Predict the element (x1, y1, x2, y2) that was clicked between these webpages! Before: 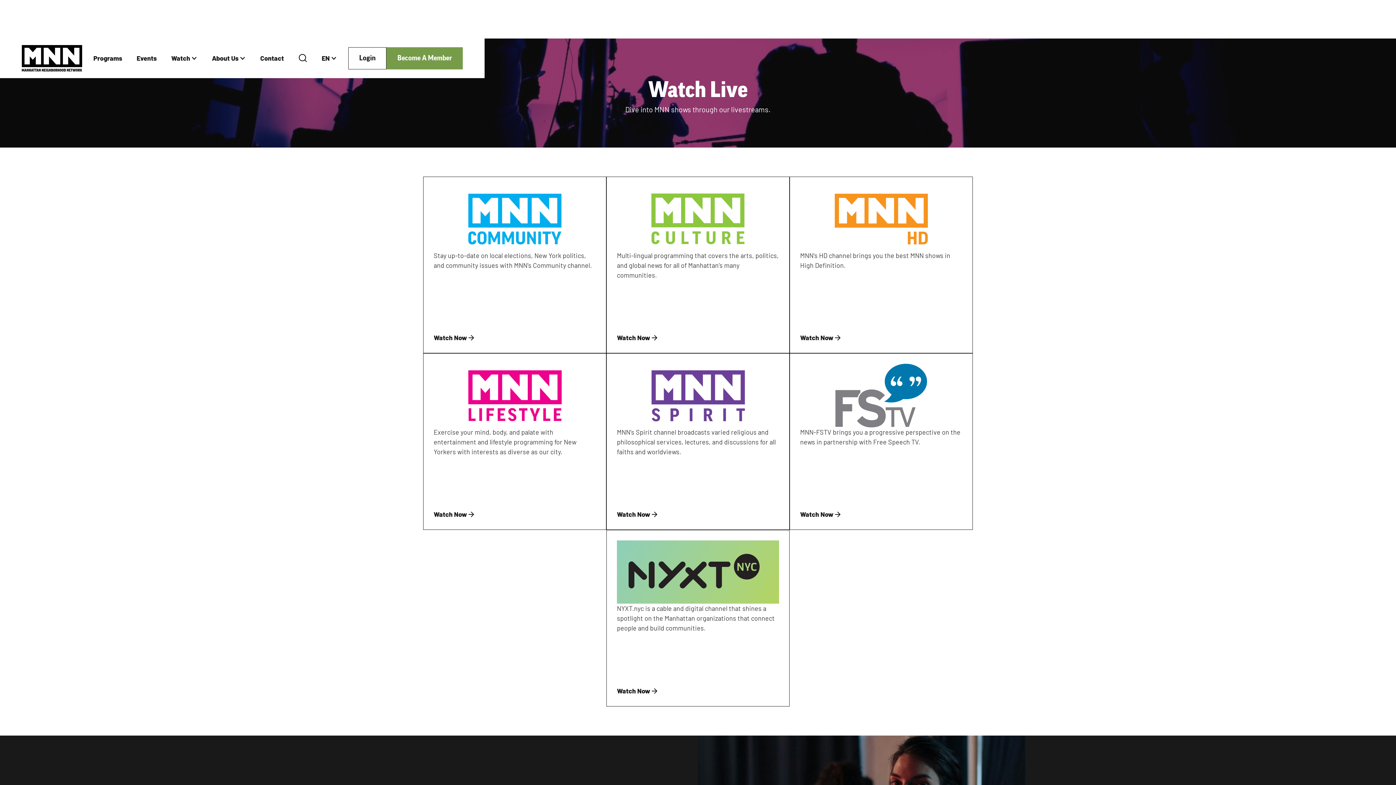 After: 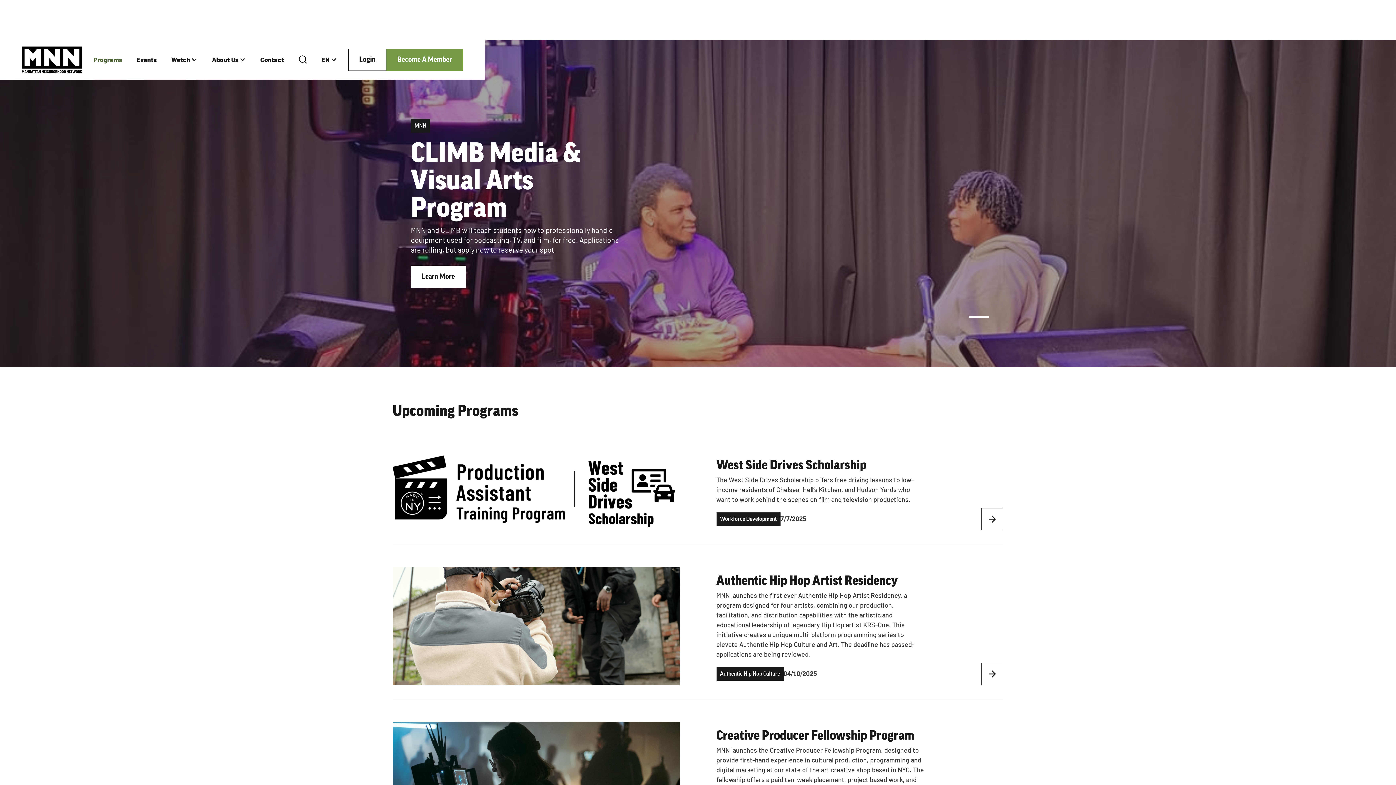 Action: label: Programs bbox: (86, 46, 129, 70)